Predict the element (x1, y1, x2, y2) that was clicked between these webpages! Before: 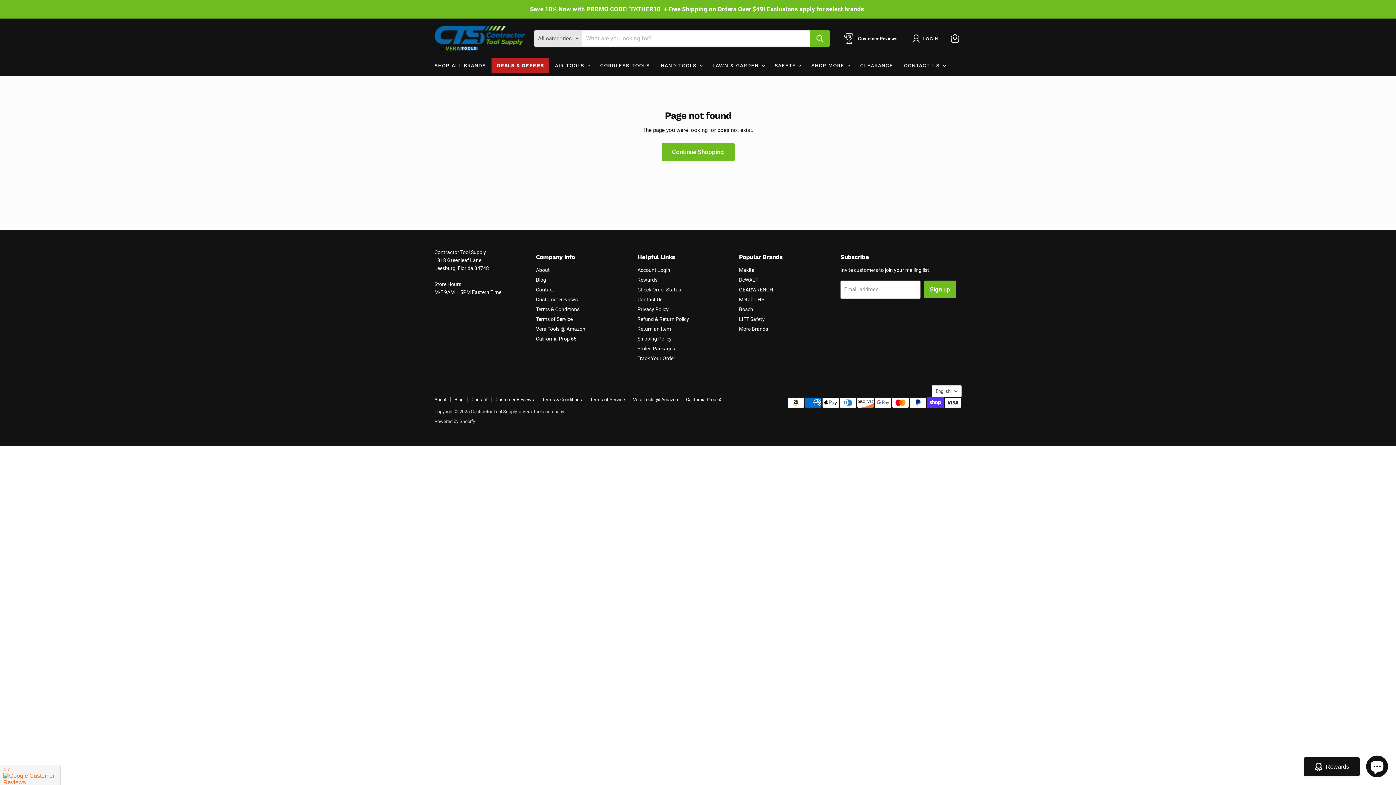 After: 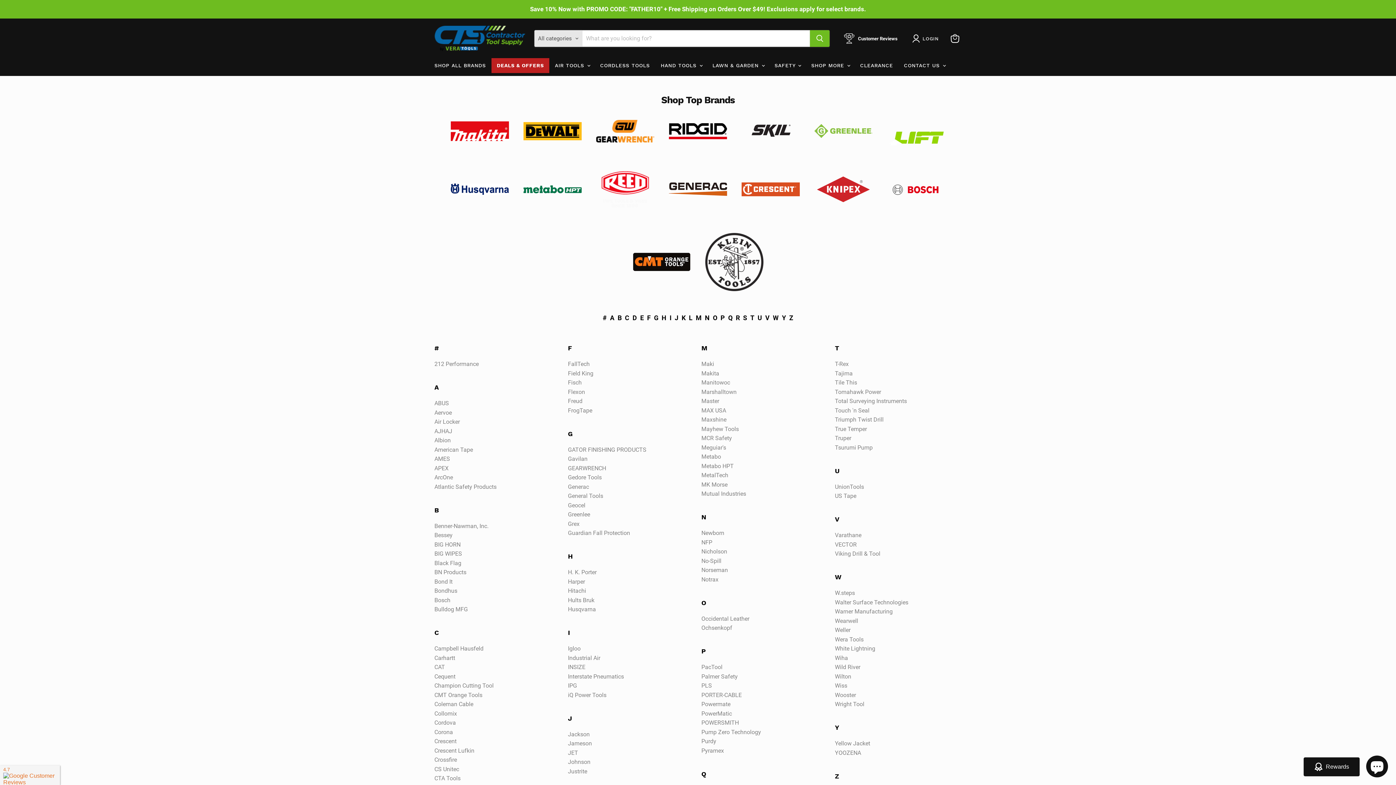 Action: bbox: (429, 58, 491, 73) label: SHOP ALL BRANDS